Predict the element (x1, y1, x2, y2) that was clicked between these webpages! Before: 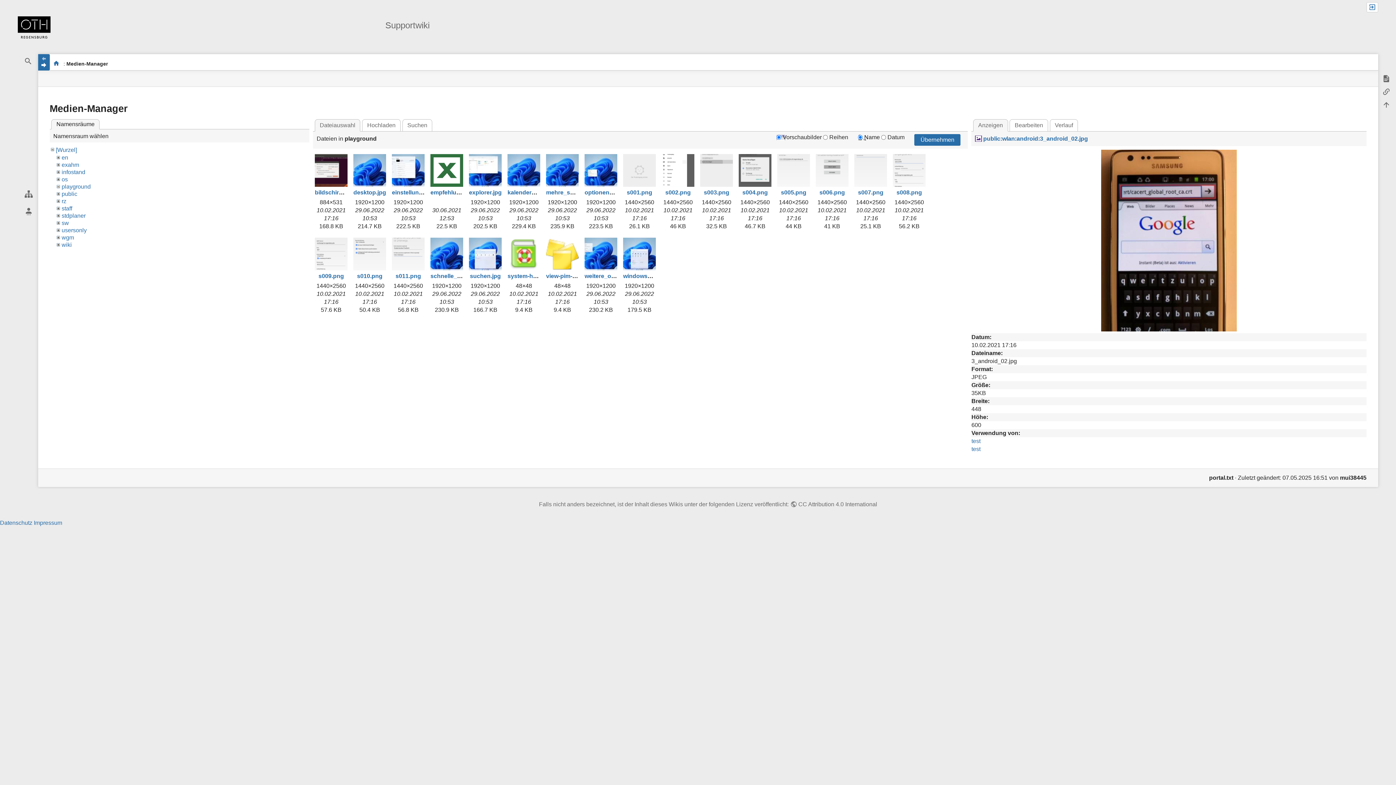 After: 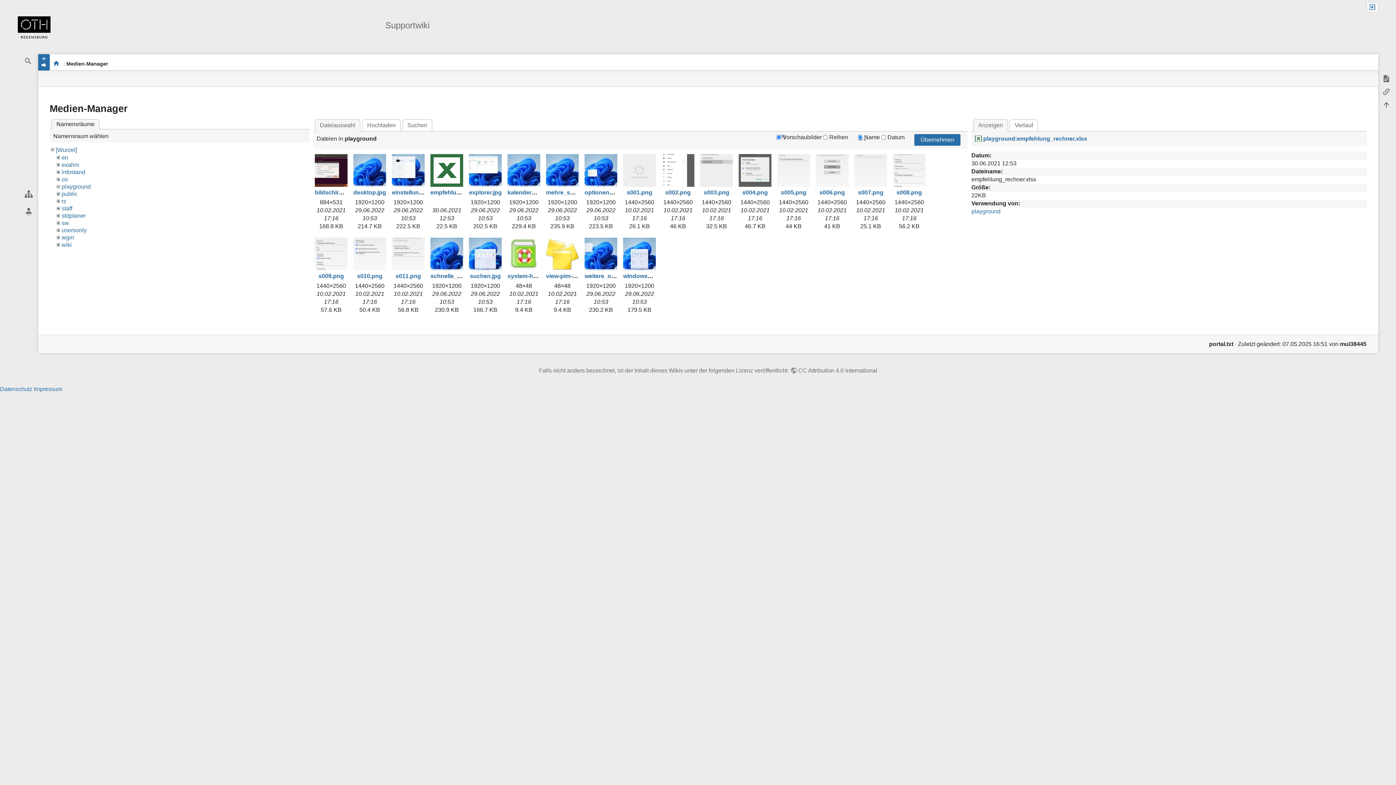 Action: bbox: (430, 154, 463, 186)